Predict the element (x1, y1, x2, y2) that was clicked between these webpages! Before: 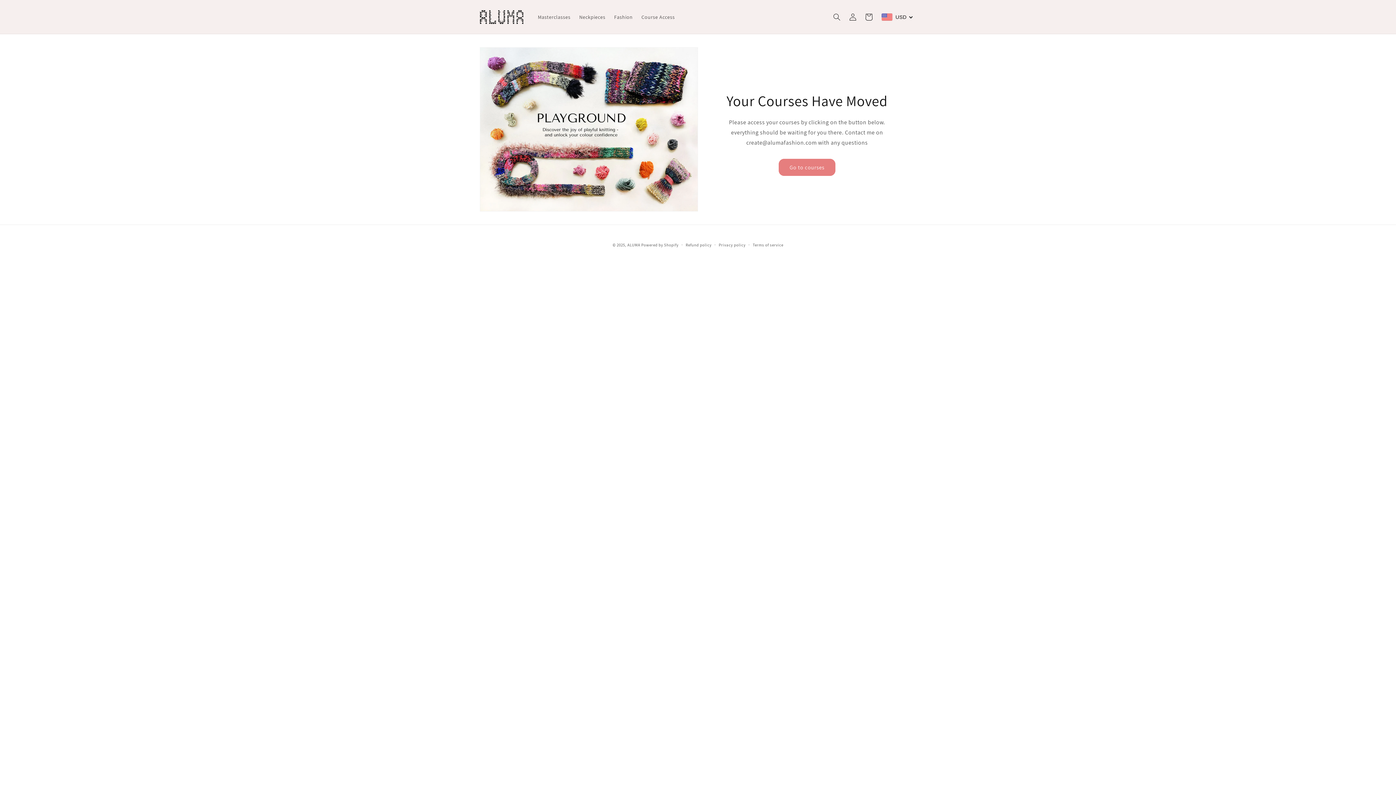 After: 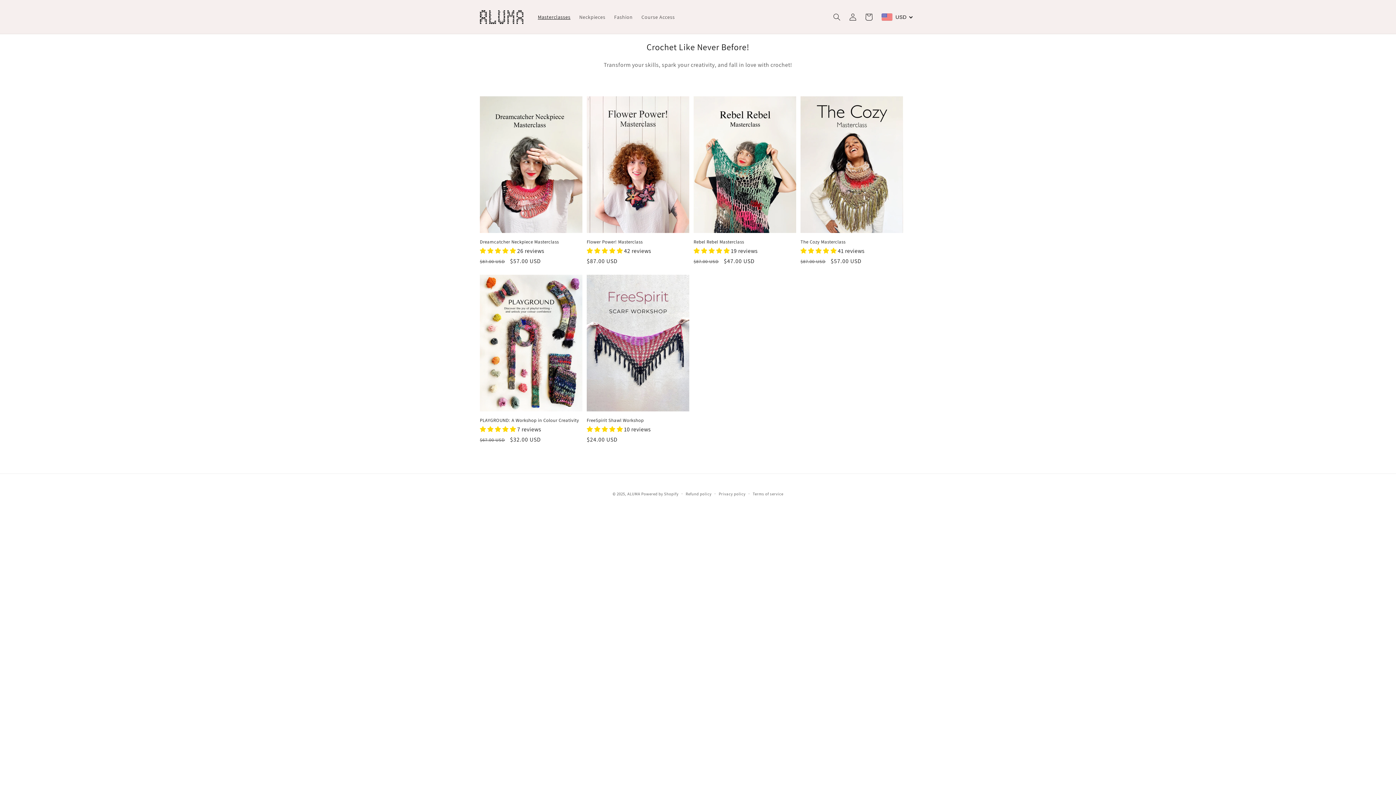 Action: bbox: (533, 9, 575, 24) label: Masterclasses